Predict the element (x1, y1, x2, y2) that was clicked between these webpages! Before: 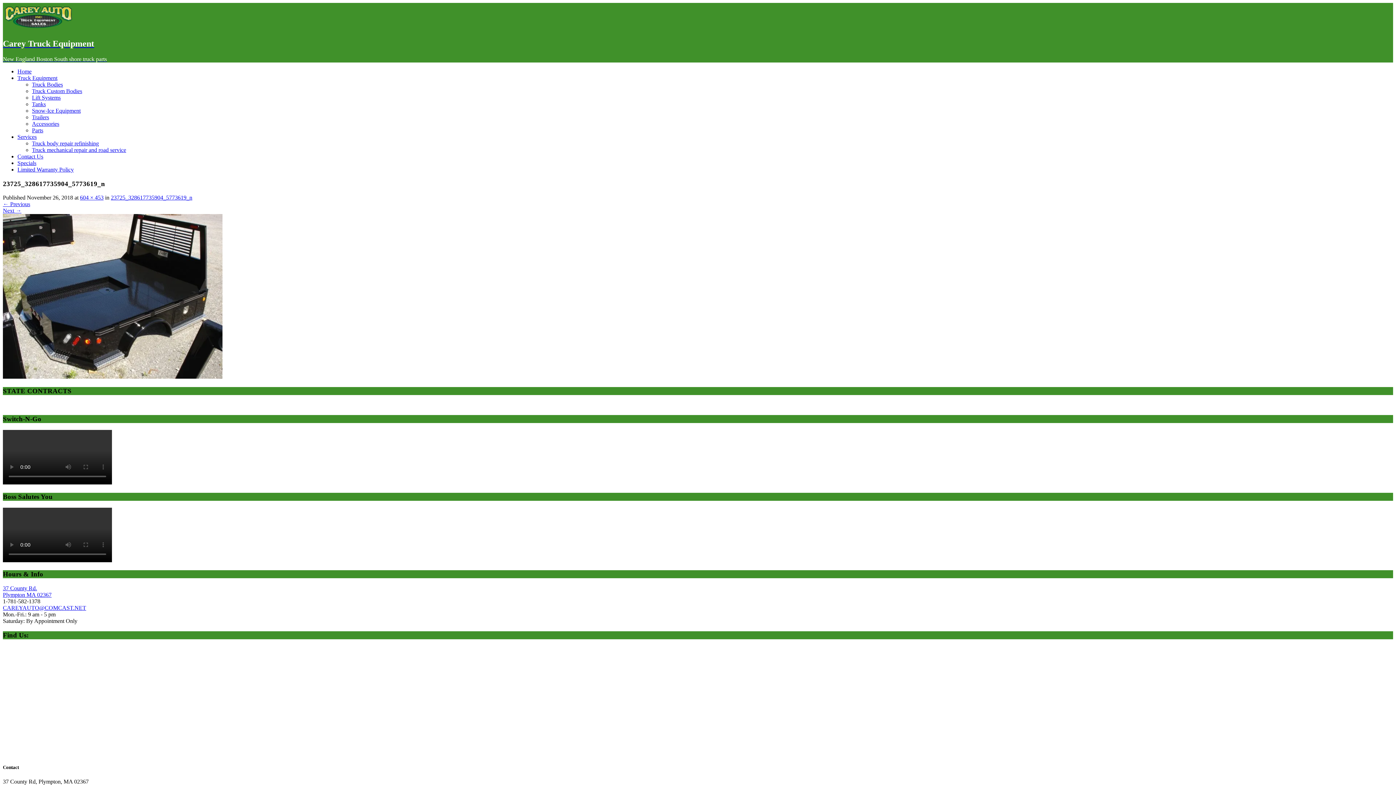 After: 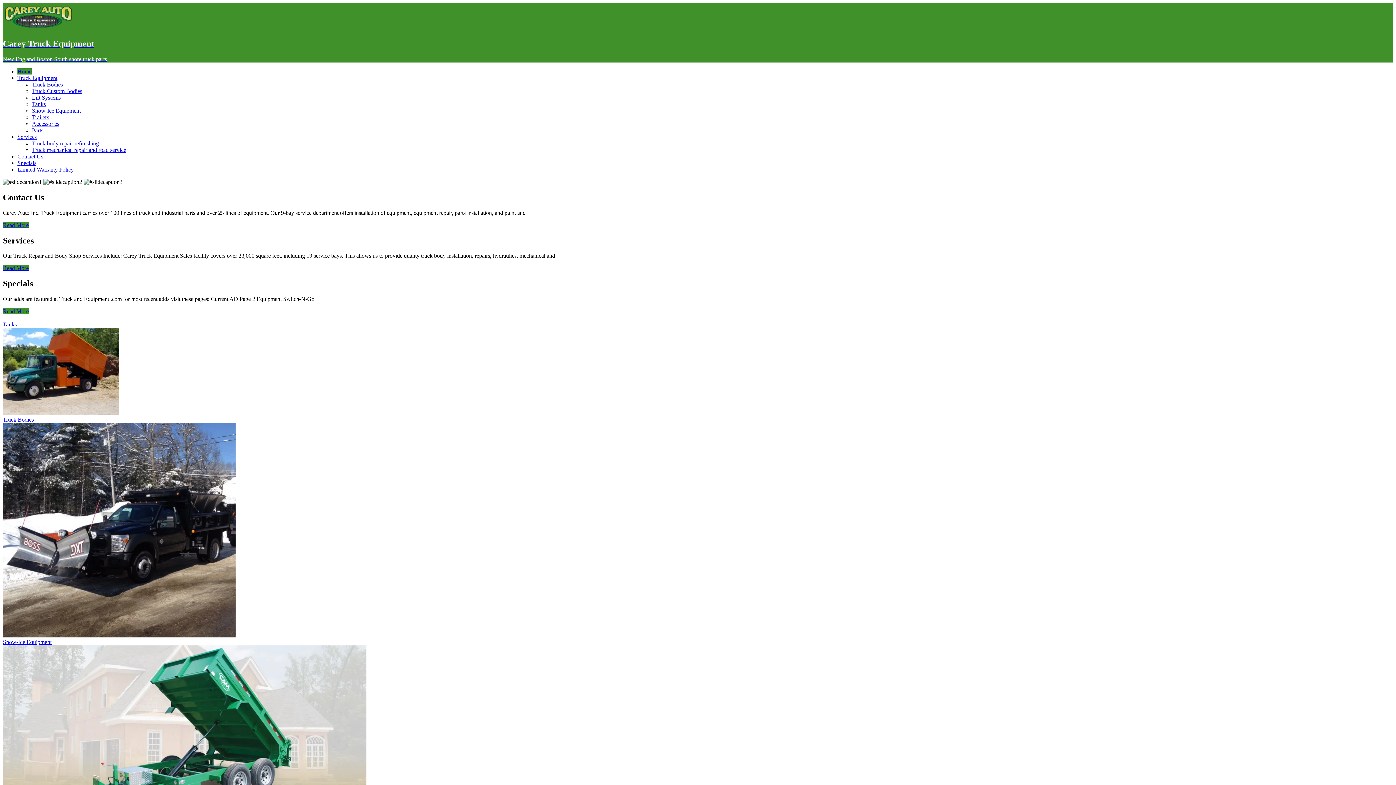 Action: bbox: (2, 25, 73, 31)